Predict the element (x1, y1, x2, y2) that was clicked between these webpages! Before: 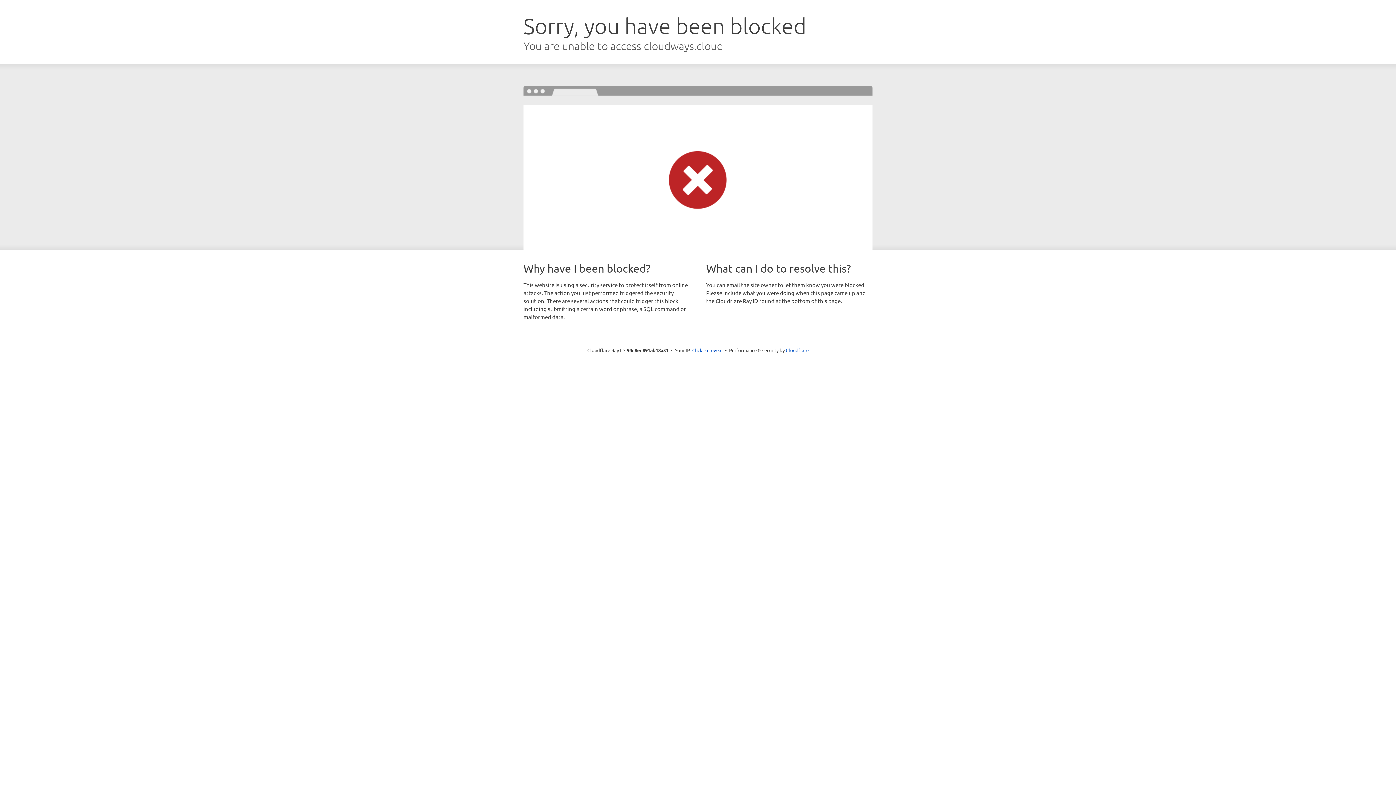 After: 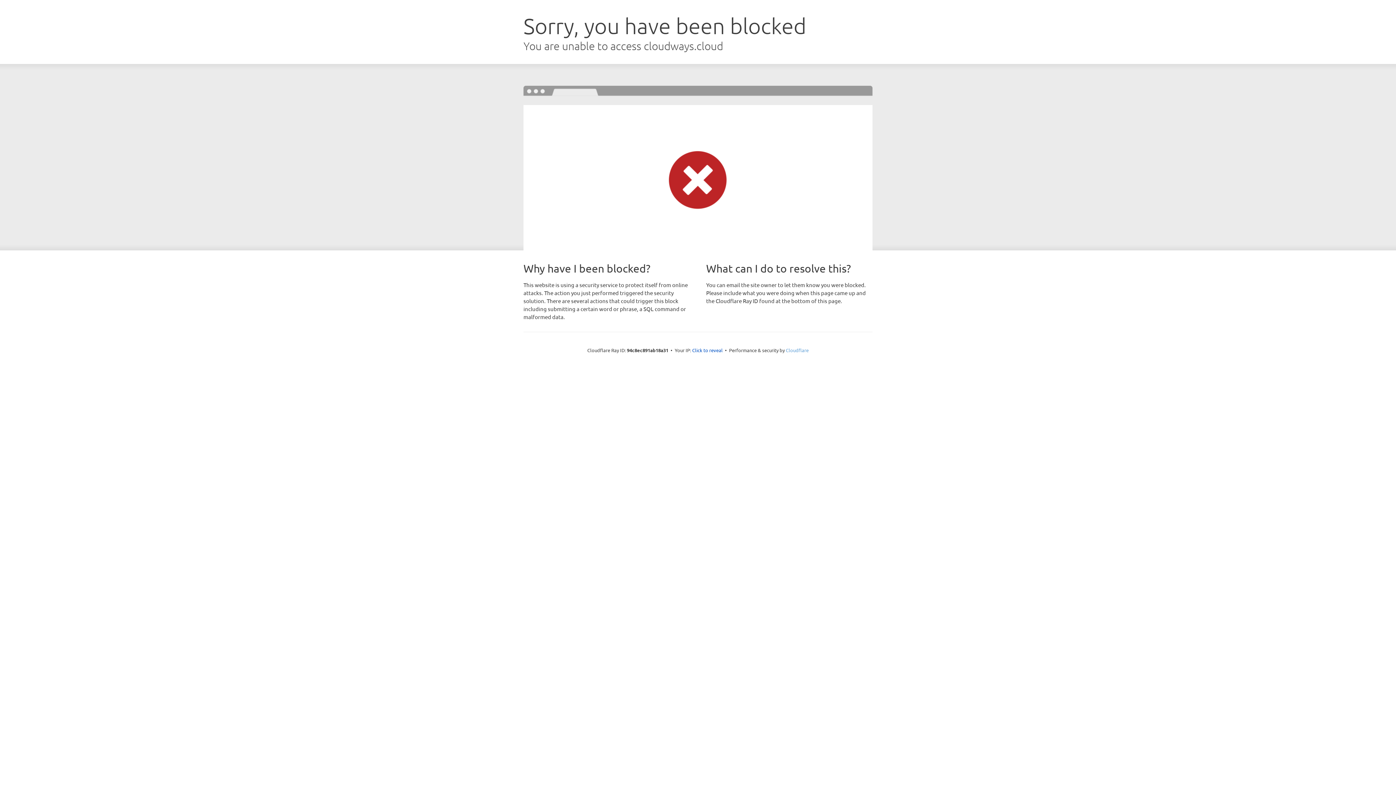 Action: bbox: (786, 347, 808, 353) label: Cloudflare